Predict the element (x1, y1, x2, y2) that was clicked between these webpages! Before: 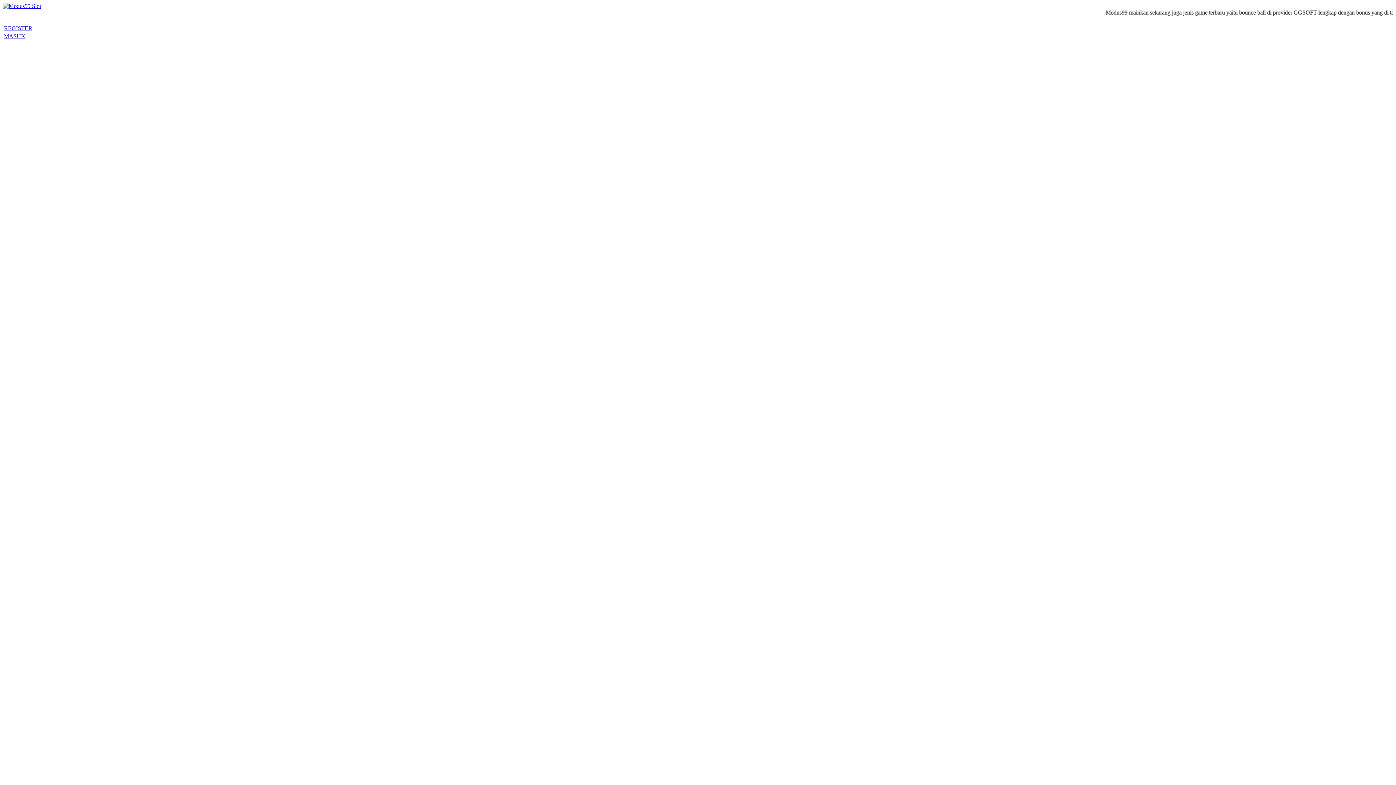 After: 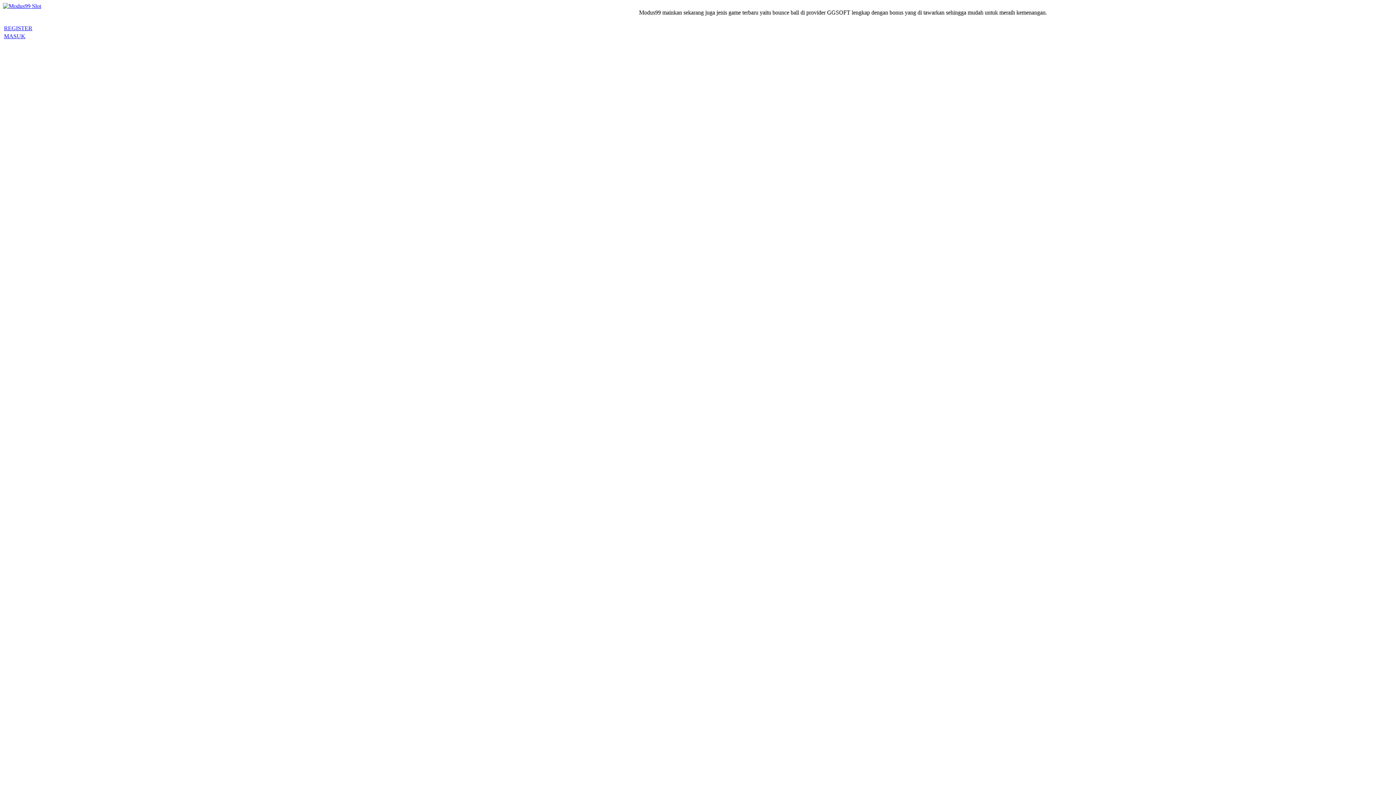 Action: bbox: (4, 33, 25, 39) label: MASUK